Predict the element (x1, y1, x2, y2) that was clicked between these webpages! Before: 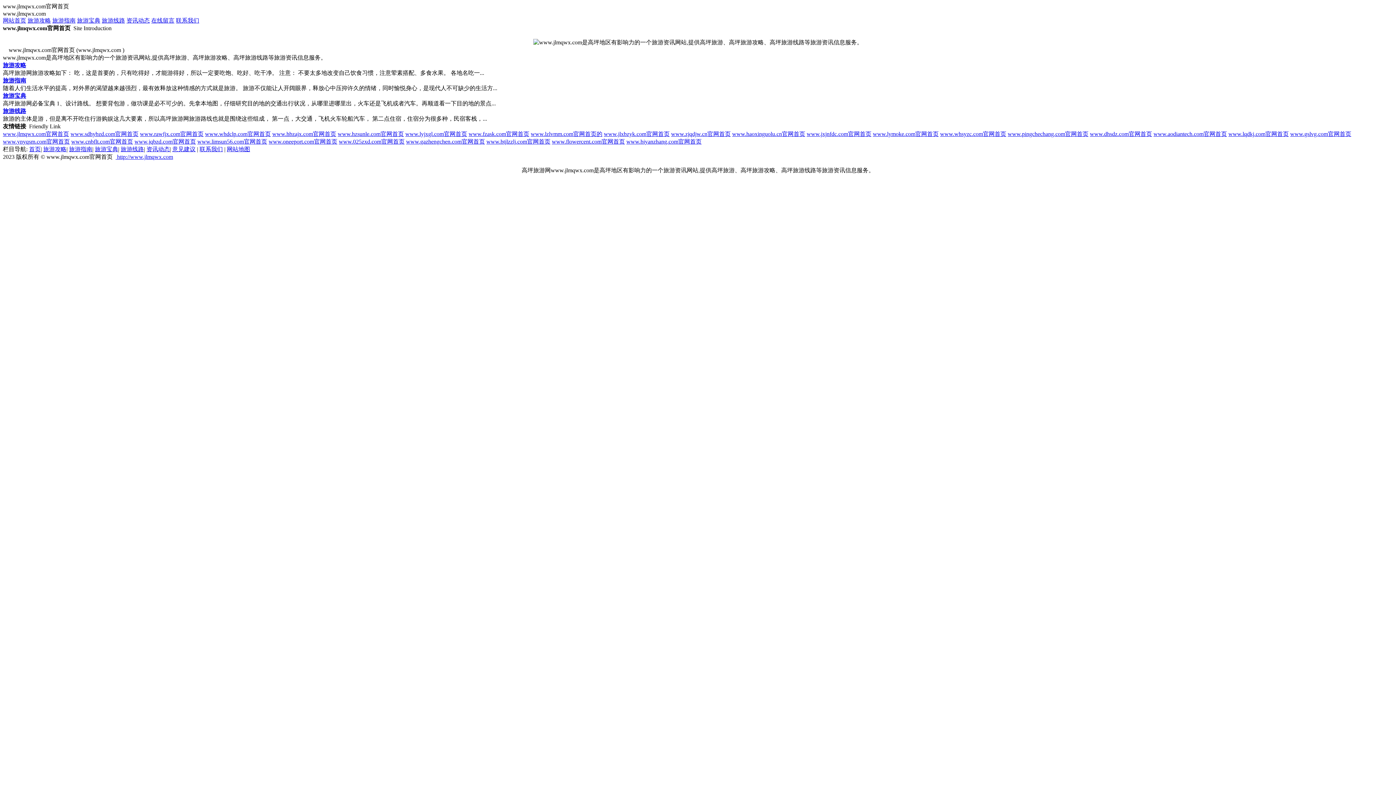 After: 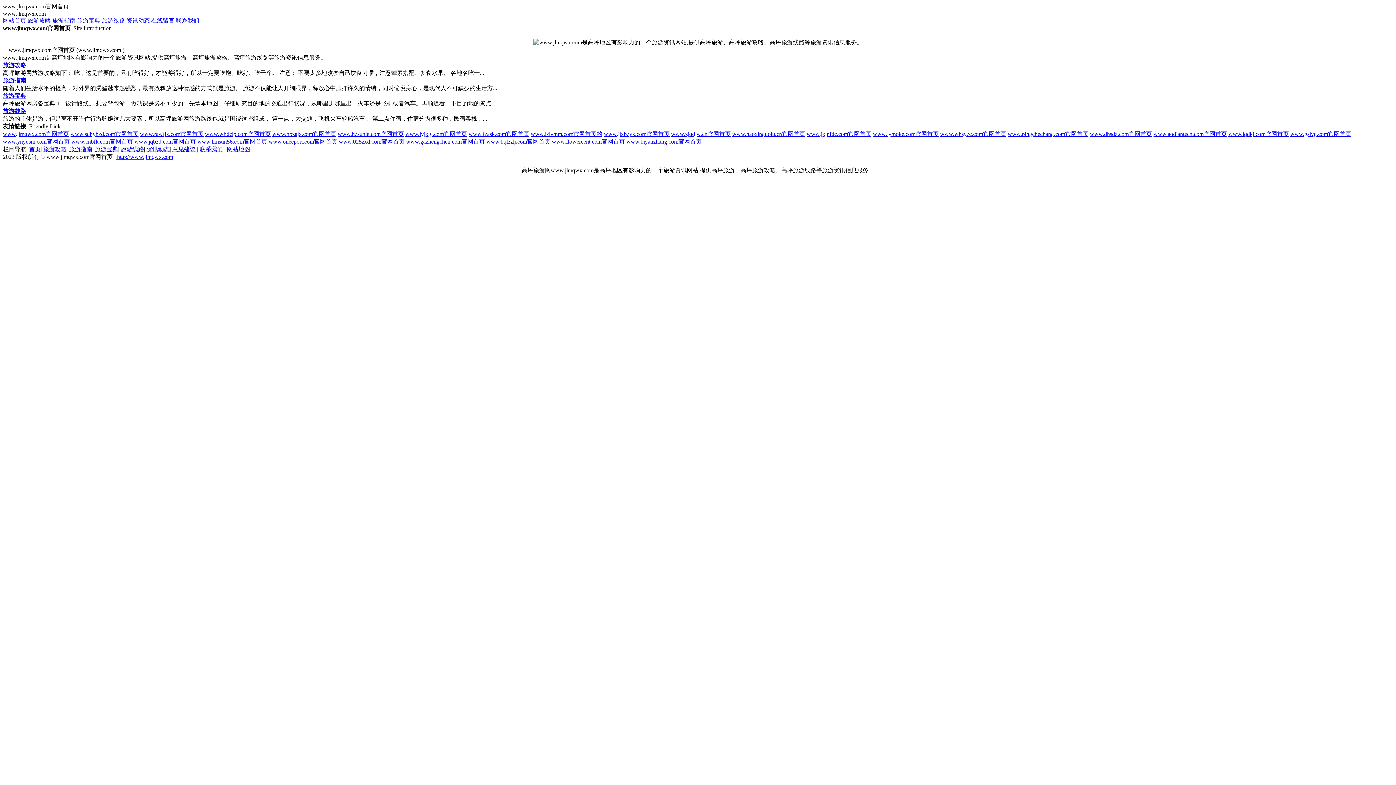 Action: label: www.hzsunle.com官网首页 bbox: (337, 130, 404, 137)